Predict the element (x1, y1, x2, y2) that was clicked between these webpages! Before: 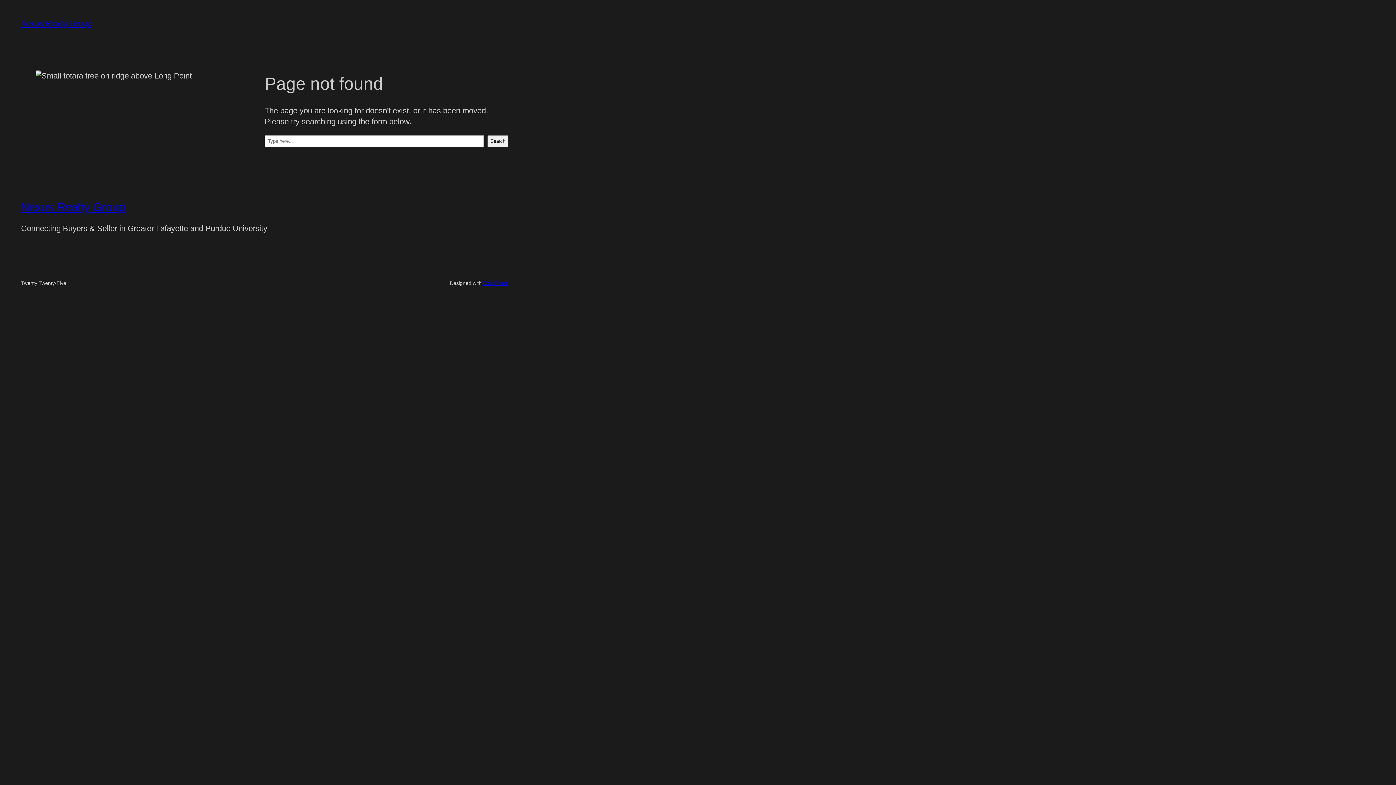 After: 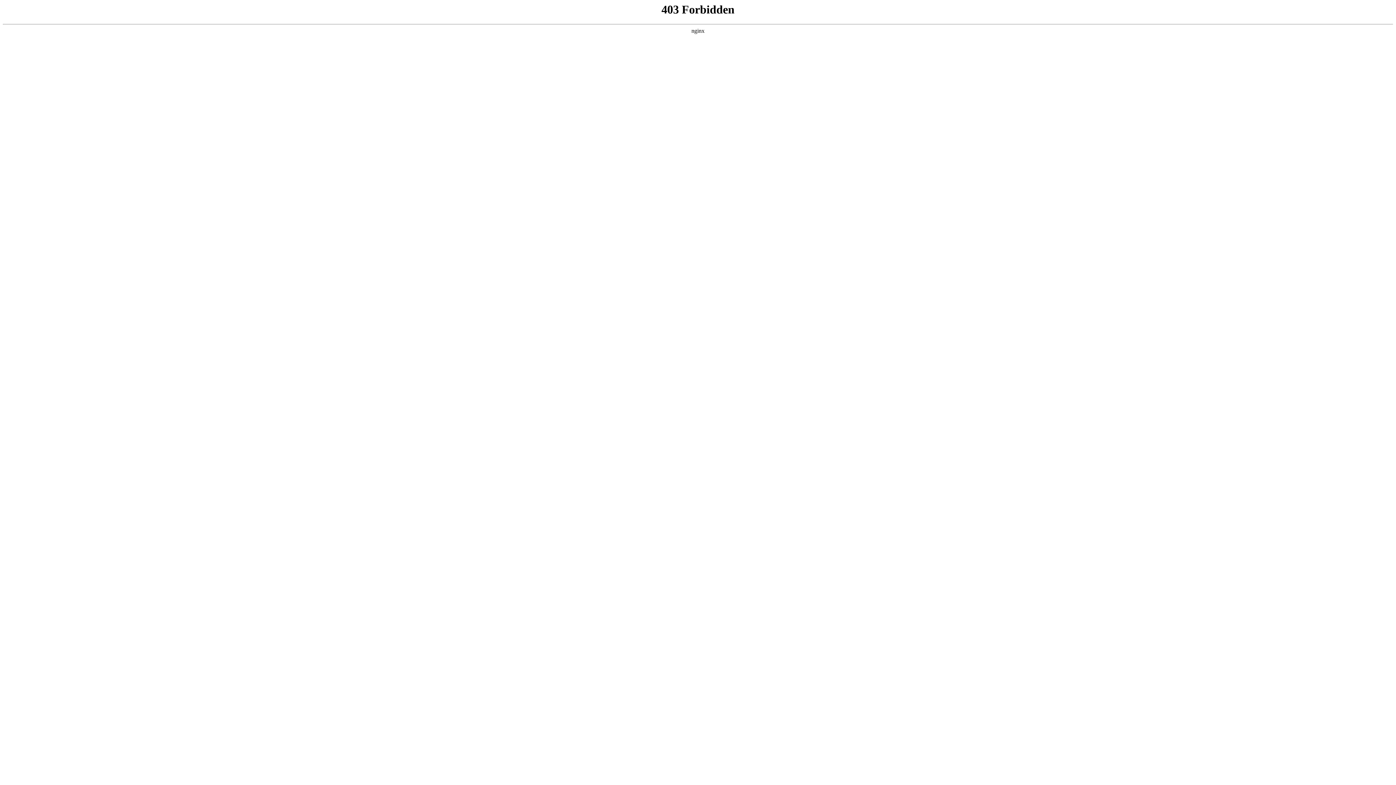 Action: label: WordPress bbox: (483, 280, 508, 286)